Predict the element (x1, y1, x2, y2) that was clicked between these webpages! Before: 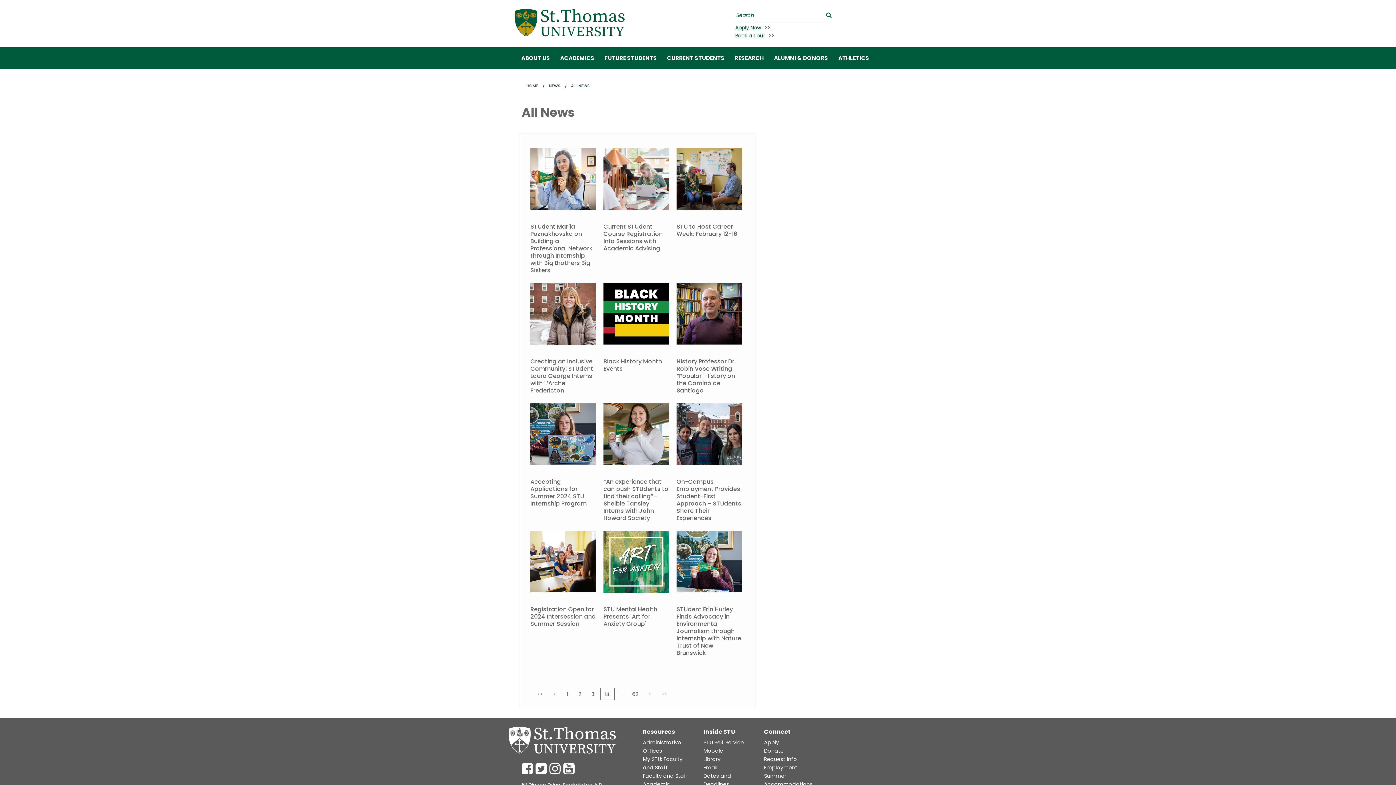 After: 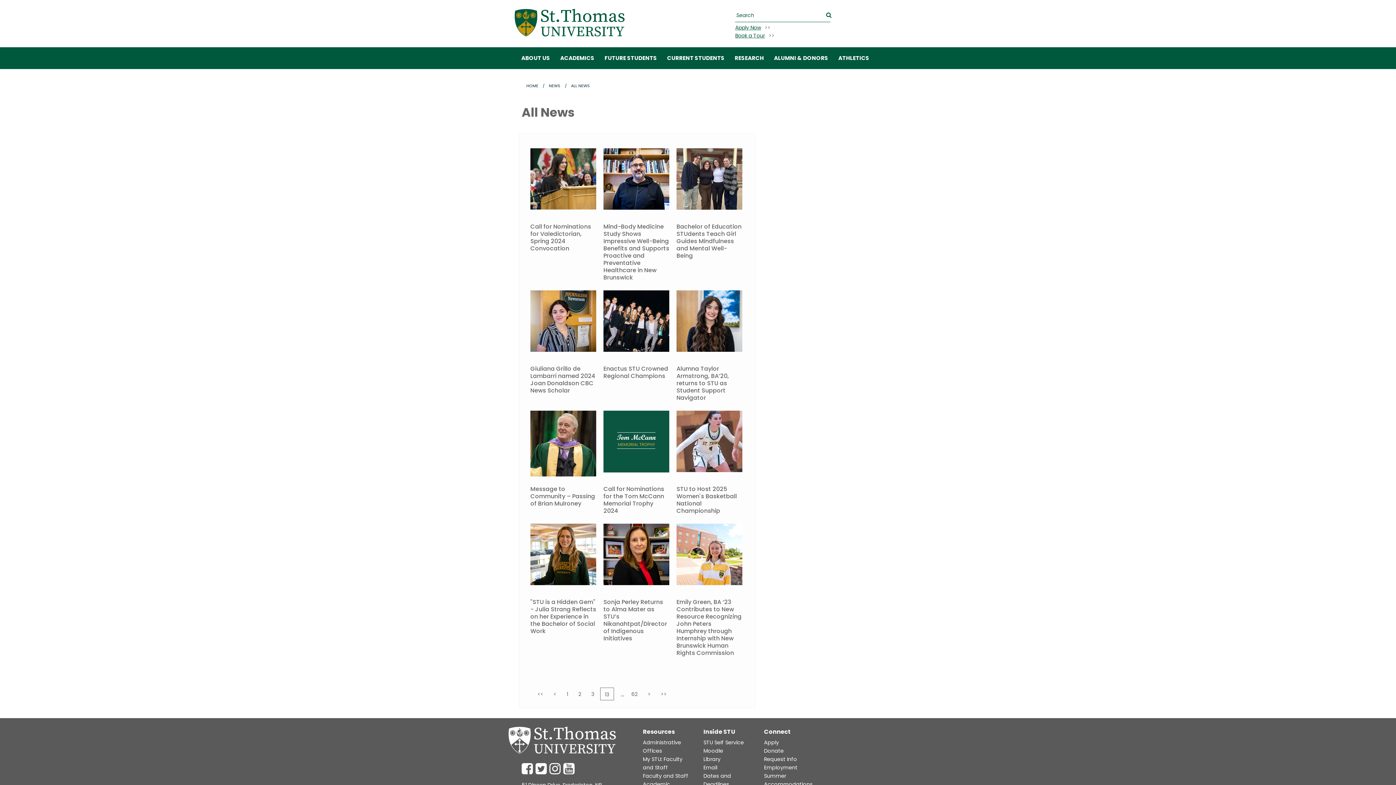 Action: label: < bbox: (549, 687, 560, 700)